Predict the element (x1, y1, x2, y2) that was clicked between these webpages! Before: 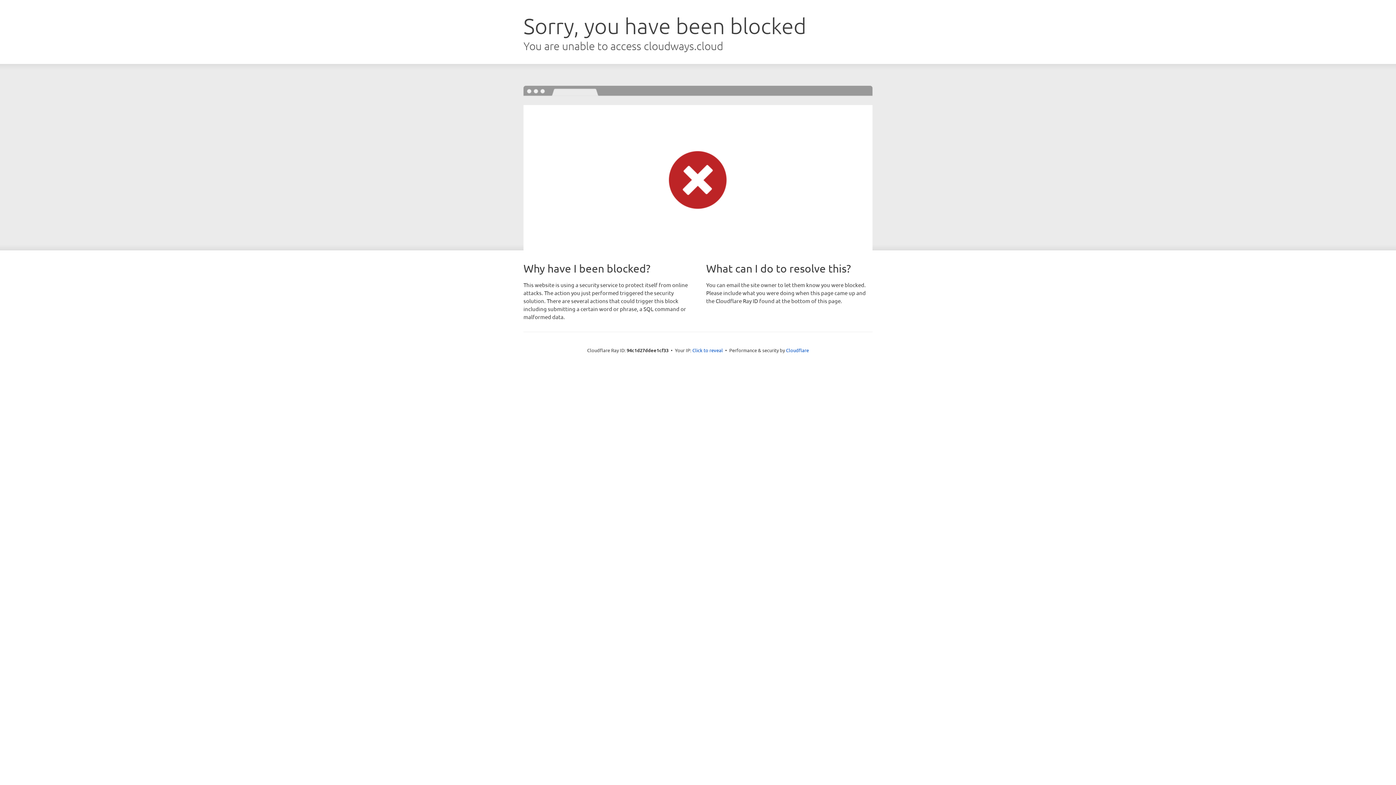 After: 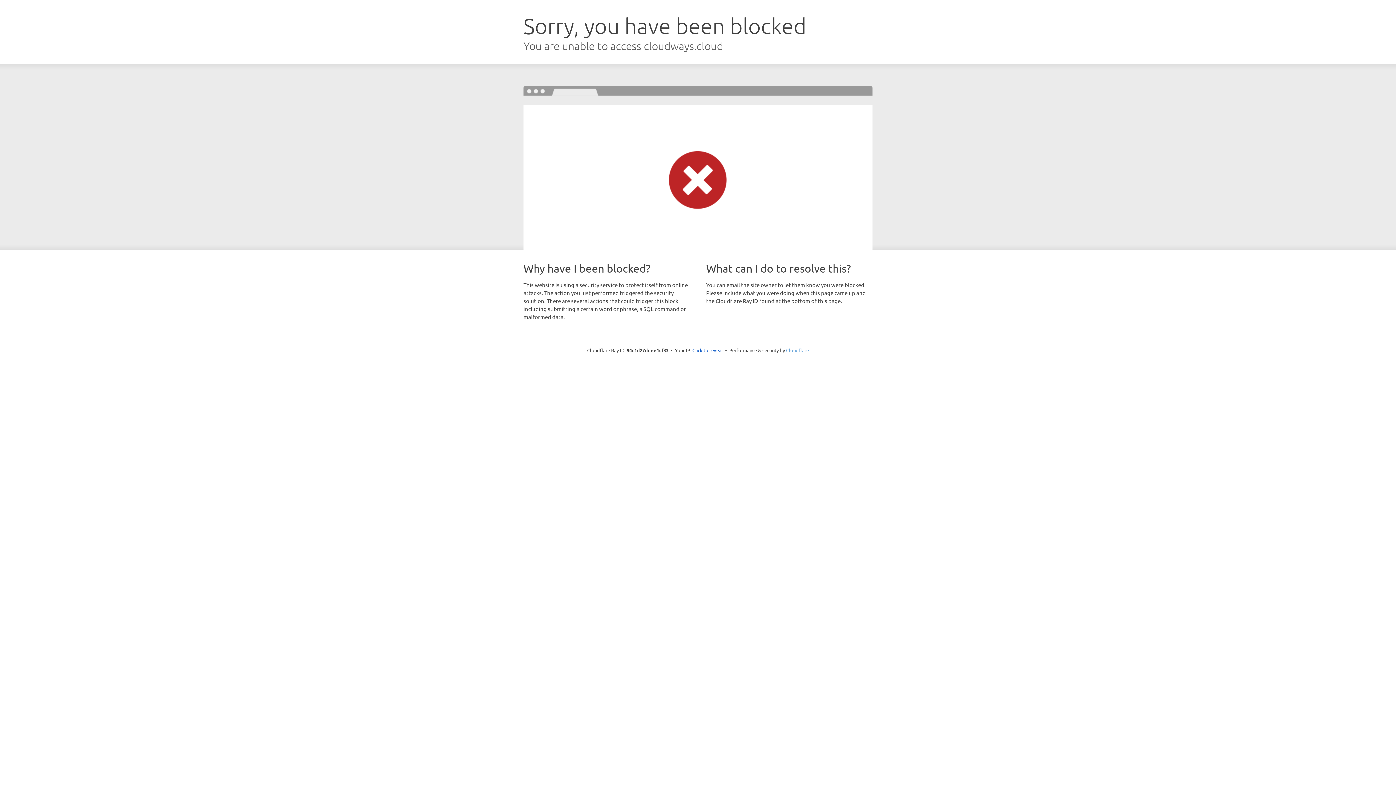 Action: label: Cloudflare bbox: (786, 347, 809, 353)